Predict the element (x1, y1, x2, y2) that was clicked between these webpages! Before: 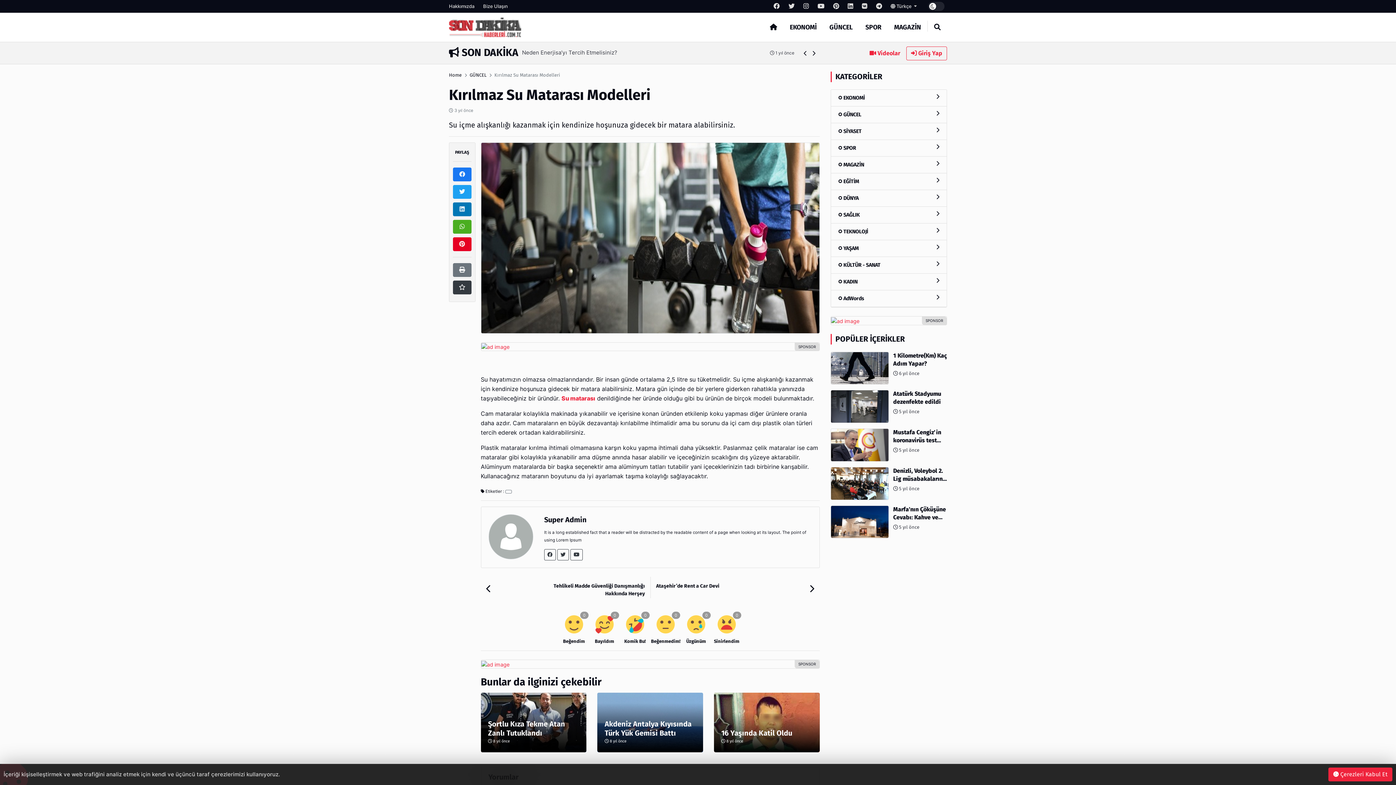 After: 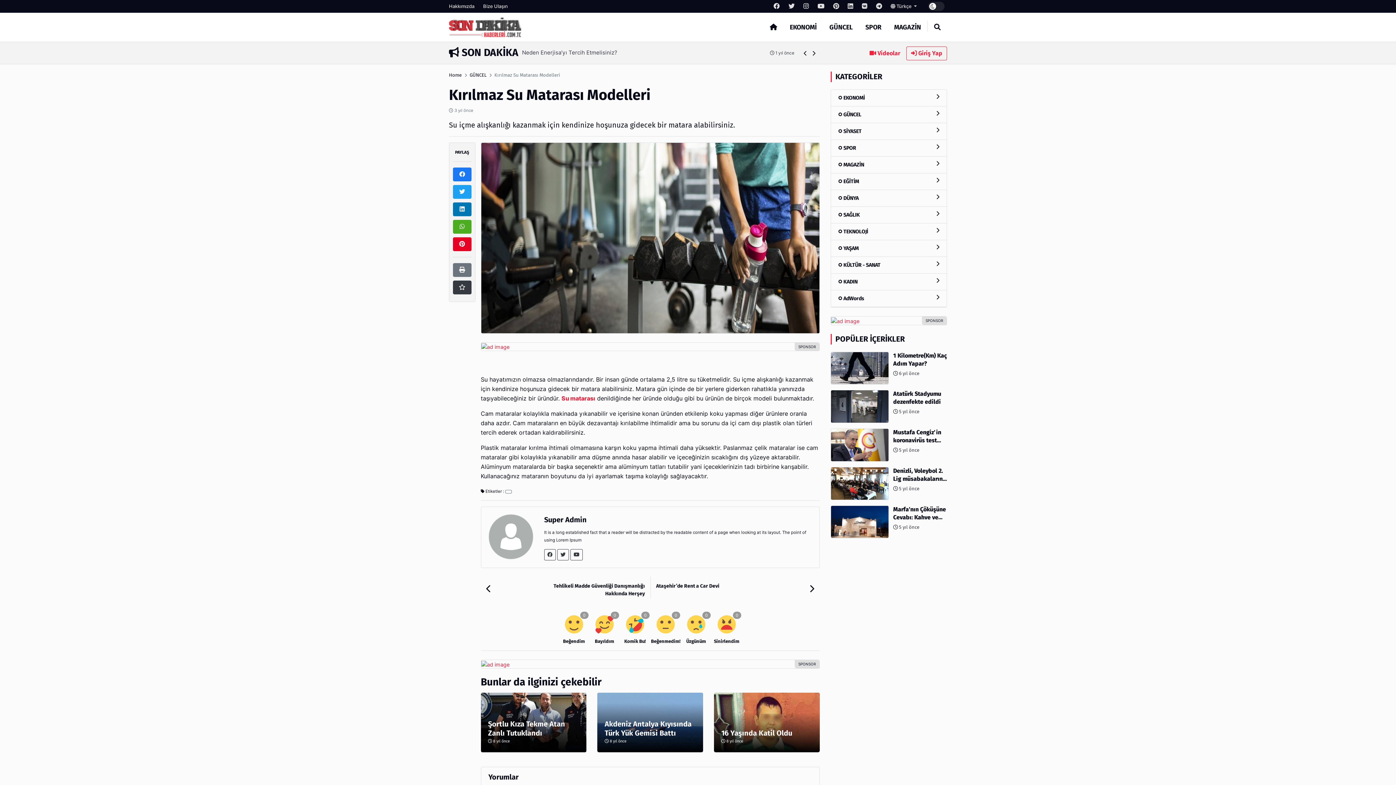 Action: bbox: (1328, 768, 1392, 781) label:  Çerezleri Kabul Et